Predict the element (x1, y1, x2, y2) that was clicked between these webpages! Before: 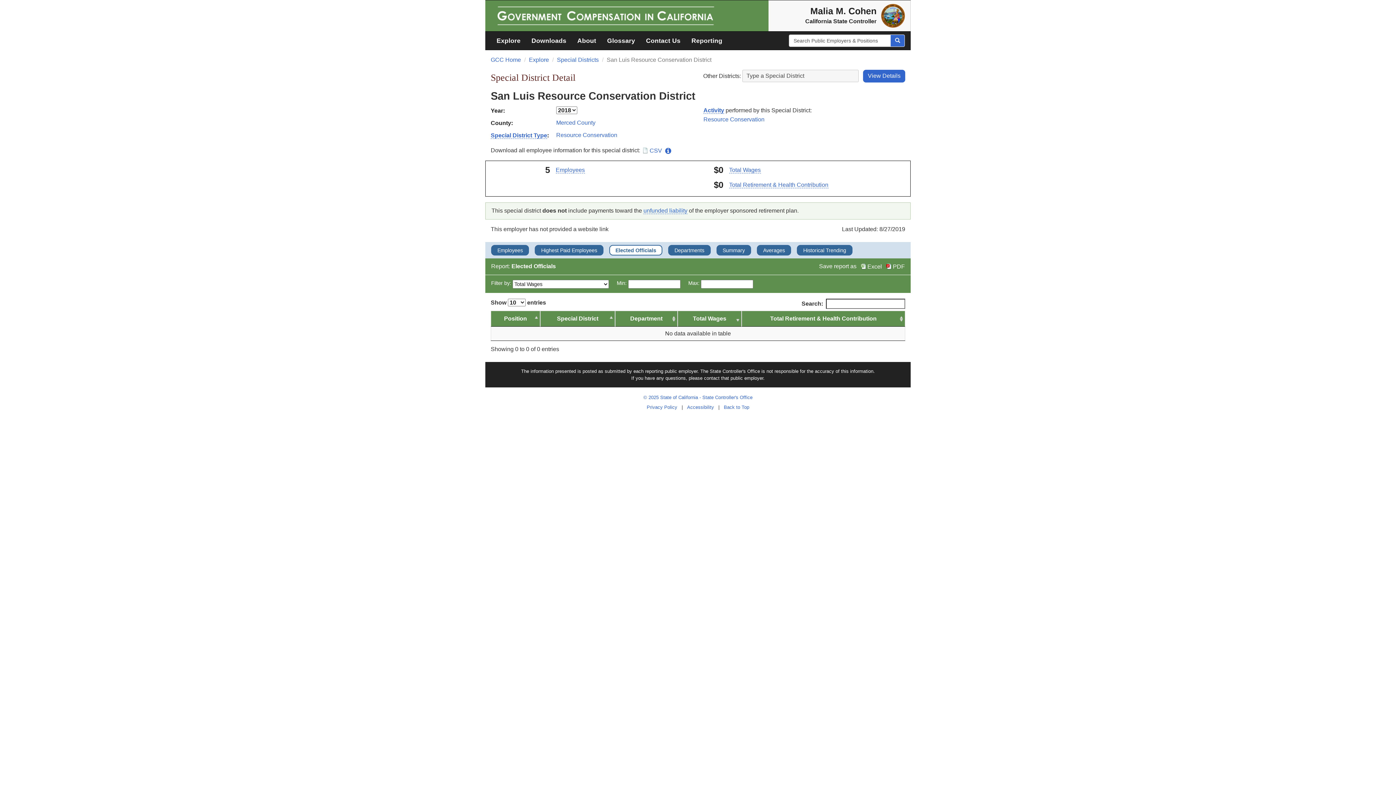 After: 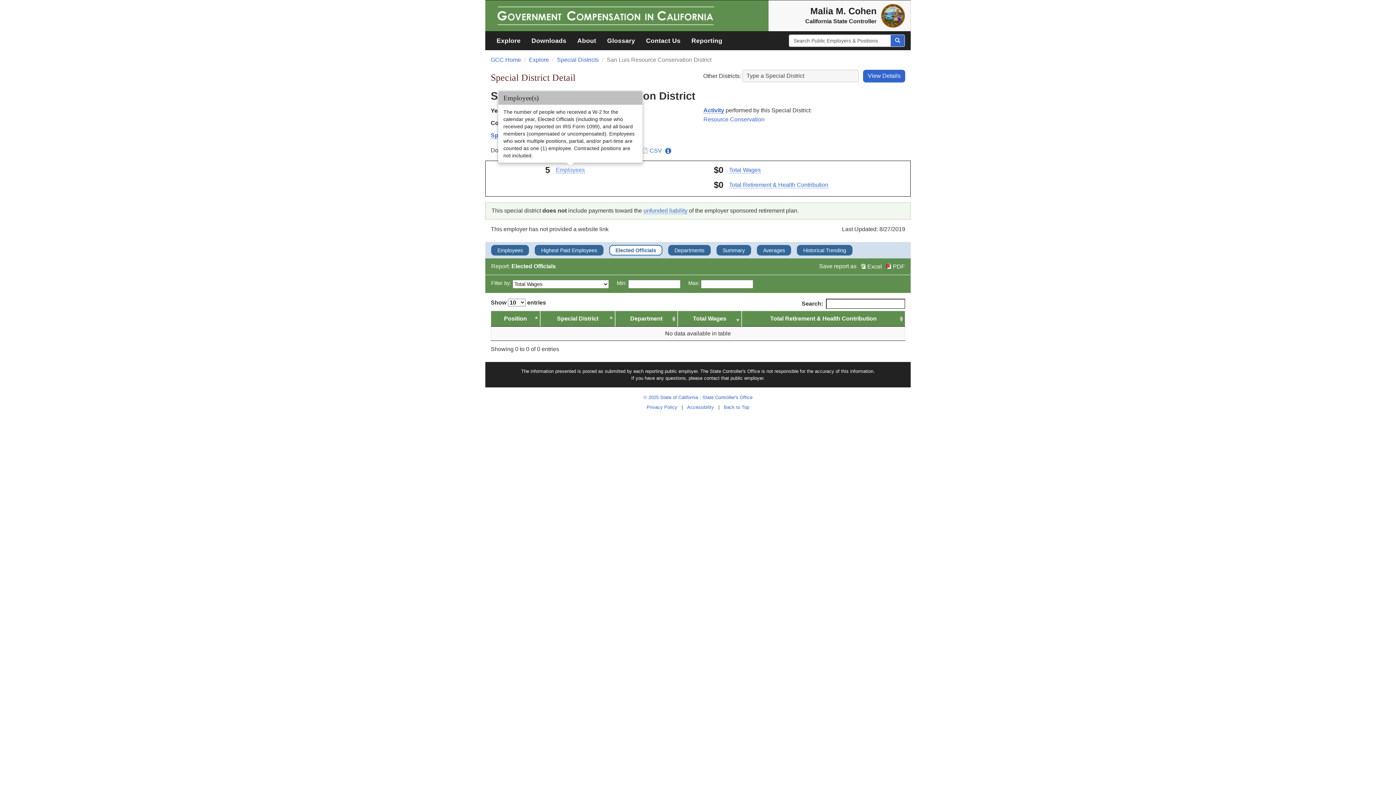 Action: bbox: (555, 166, 584, 173) label: Employees